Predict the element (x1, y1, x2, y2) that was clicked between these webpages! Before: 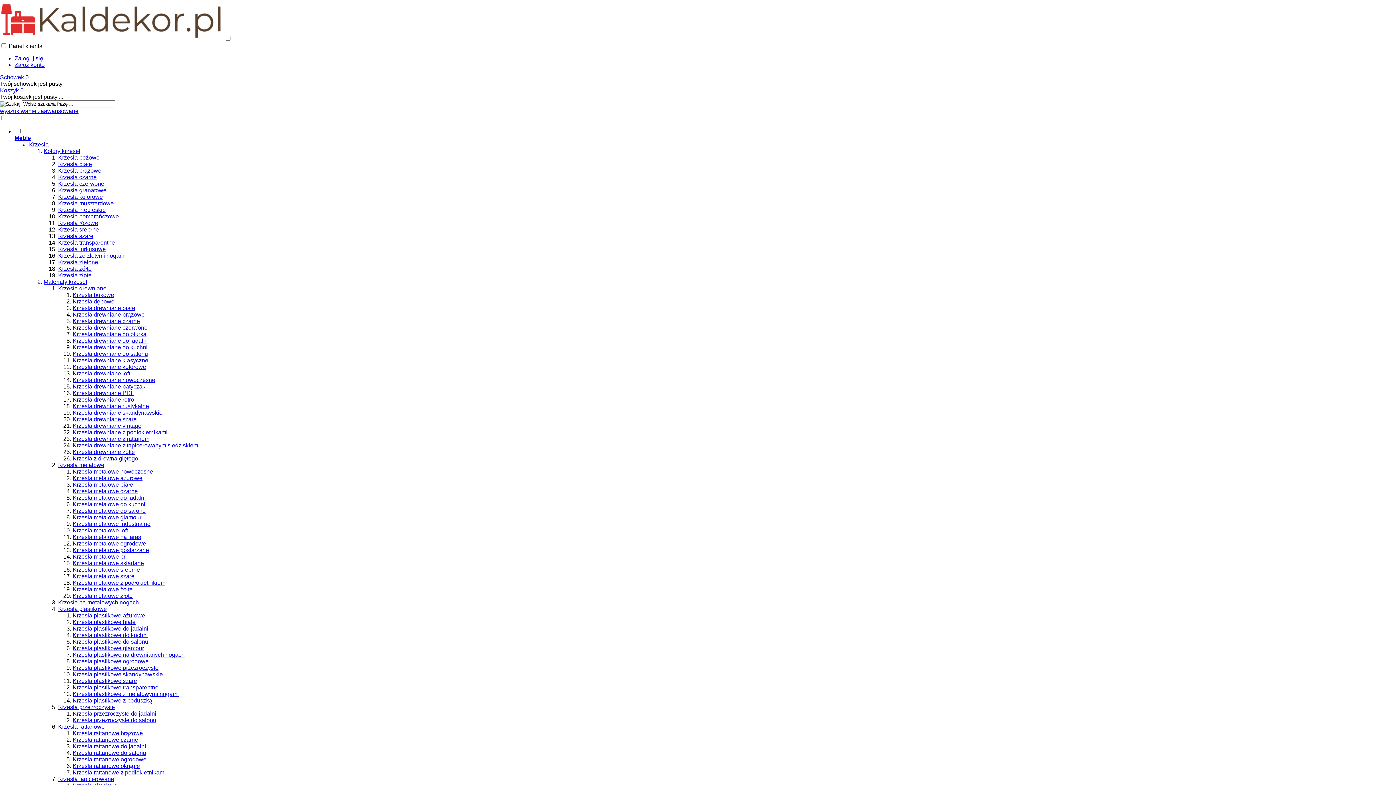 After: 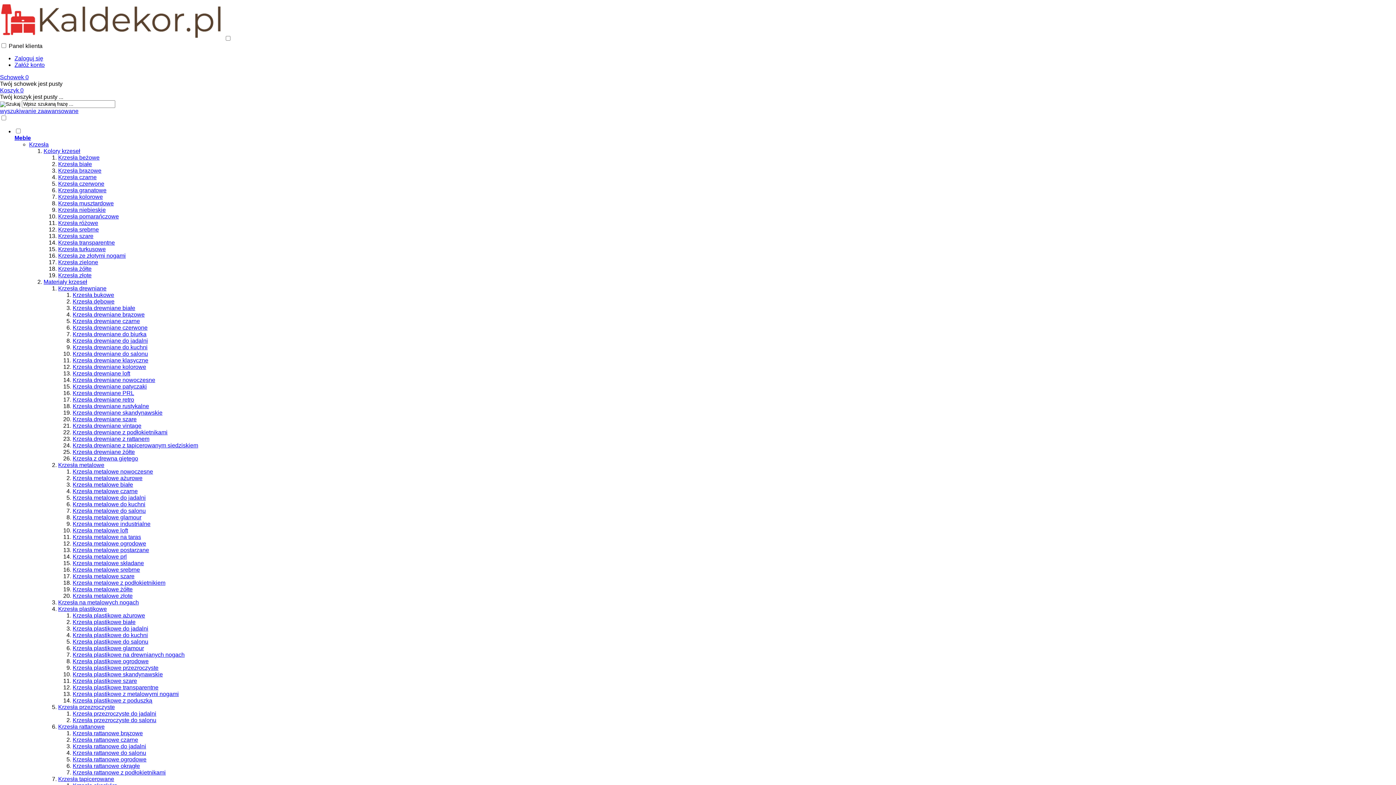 Action: bbox: (14, 55, 43, 61) label: Zaloguj się